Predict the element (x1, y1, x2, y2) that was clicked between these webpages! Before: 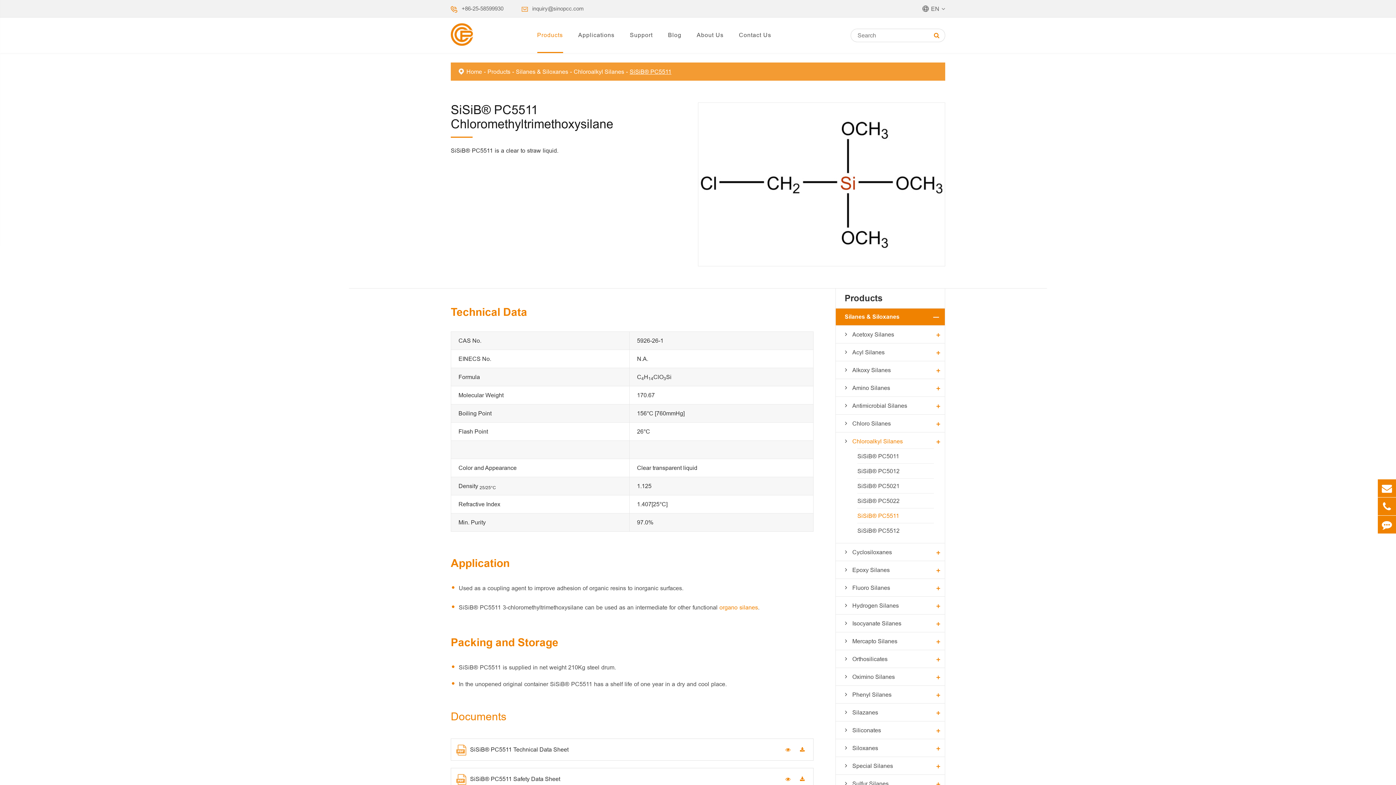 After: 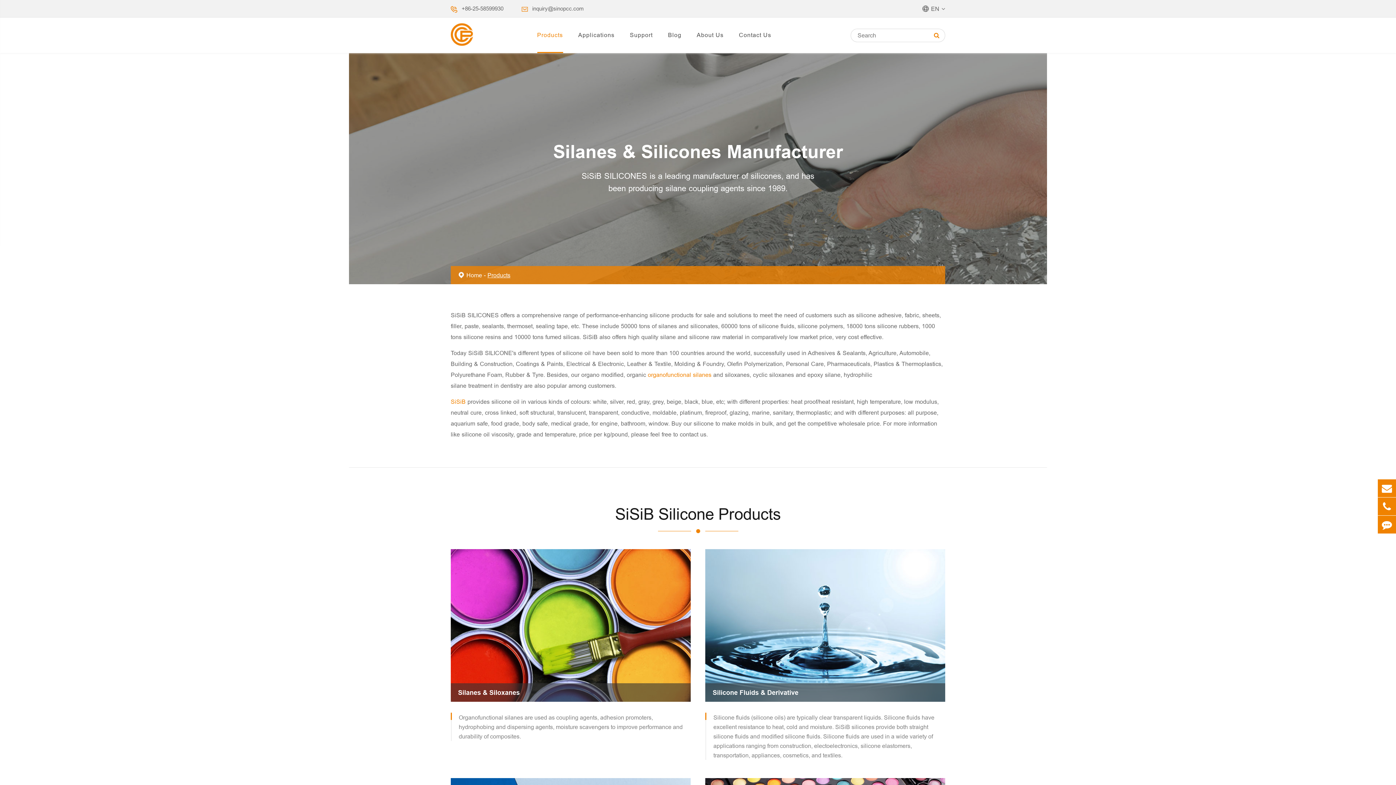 Action: label: Products bbox: (487, 68, 510, 74)